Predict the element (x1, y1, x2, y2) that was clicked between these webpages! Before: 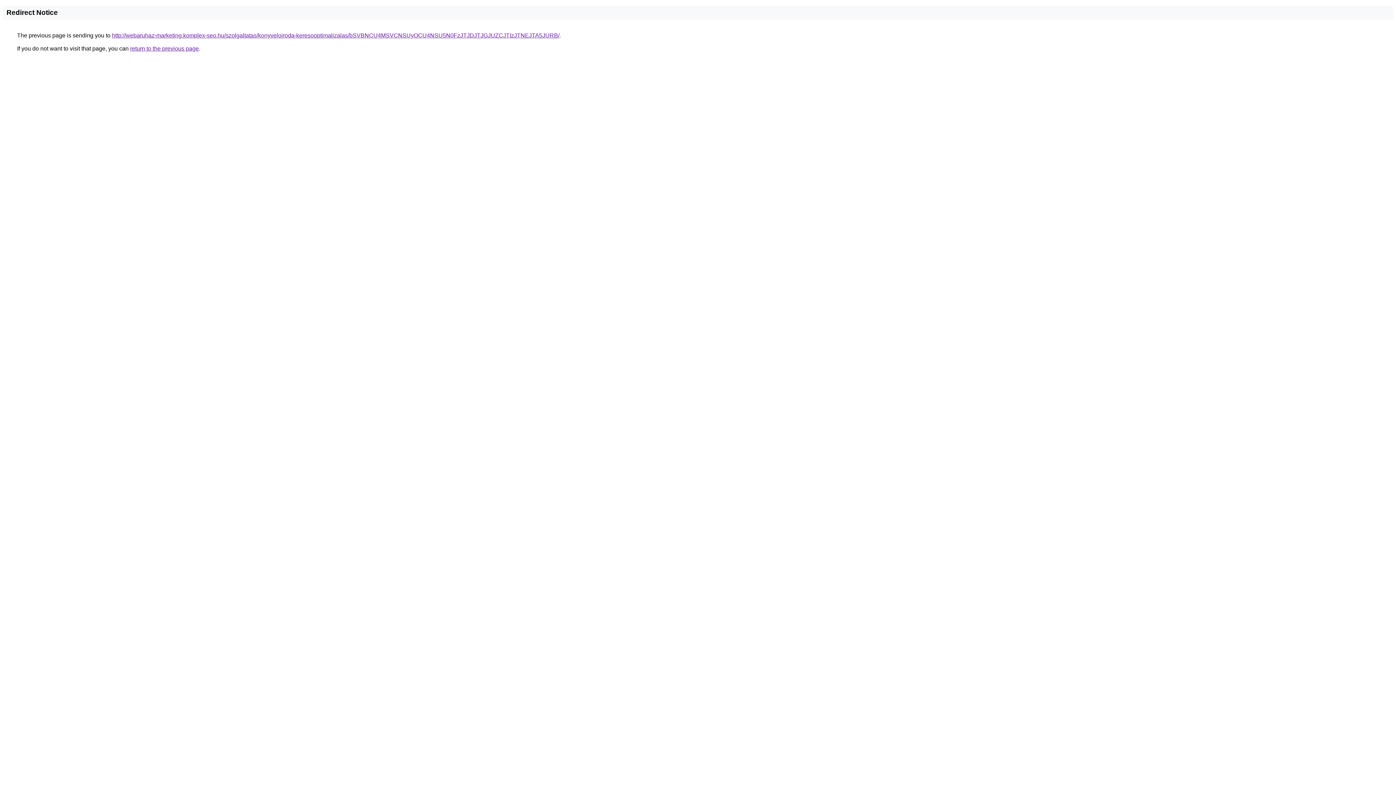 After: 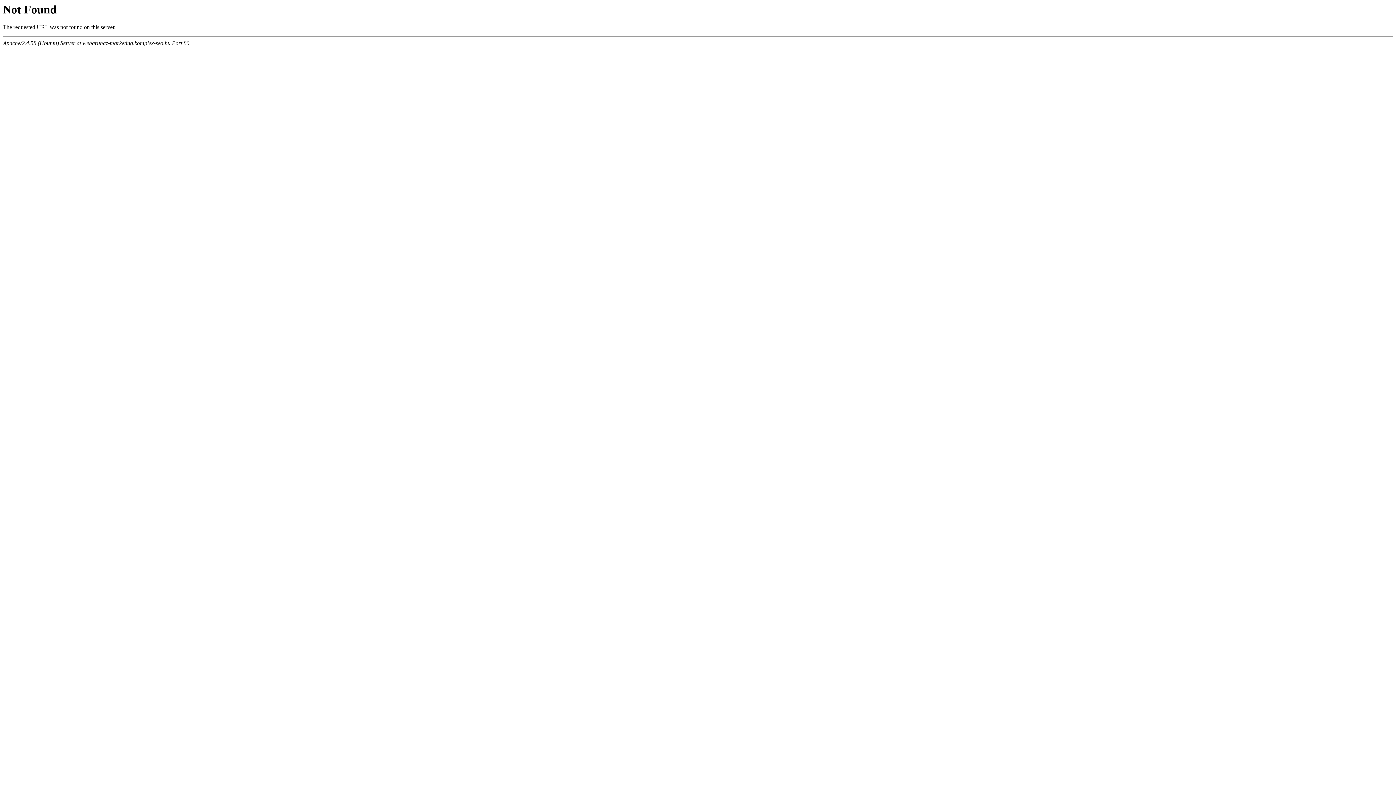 Action: bbox: (112, 32, 559, 38) label: http://webaruhaz-marketing.komplex-seo.hu/szolgaltatas/konyveloiroda-keresooptimalizalas/bSVBNCU4MSVCNSUyOCU4NSU5N0FzJTJDJTJGJUZCJTIzJTNEJTA5JURB/